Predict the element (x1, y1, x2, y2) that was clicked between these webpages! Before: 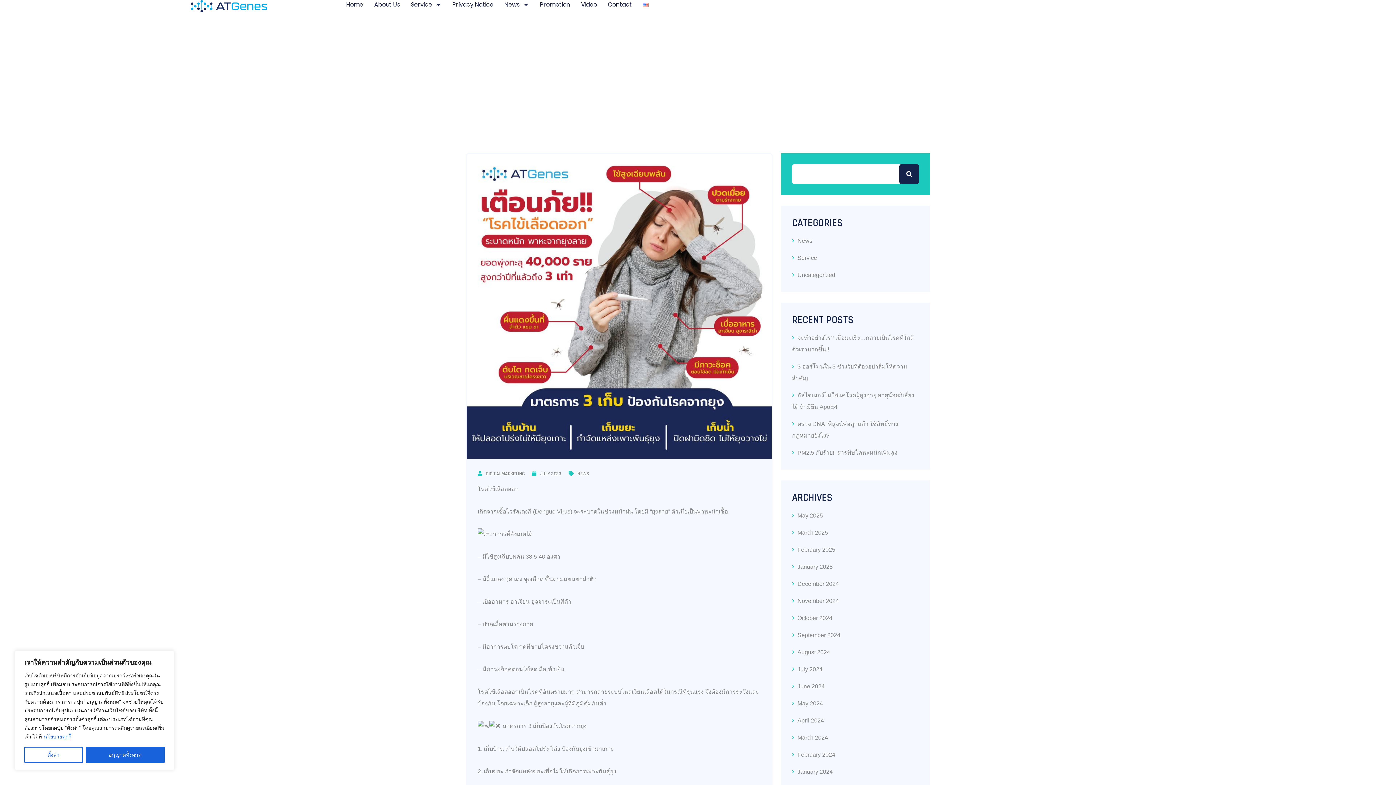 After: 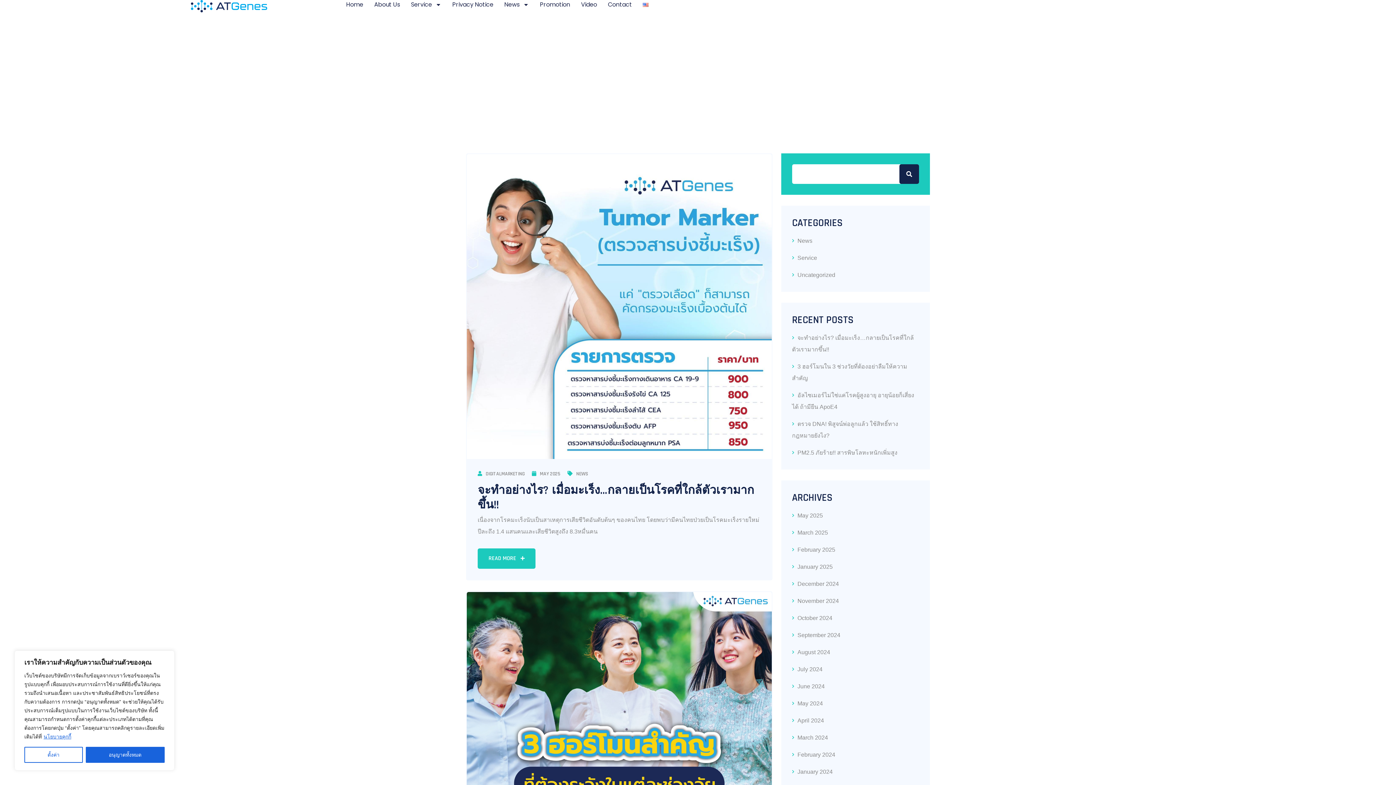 Action: label: NEWS bbox: (568, 470, 589, 477)